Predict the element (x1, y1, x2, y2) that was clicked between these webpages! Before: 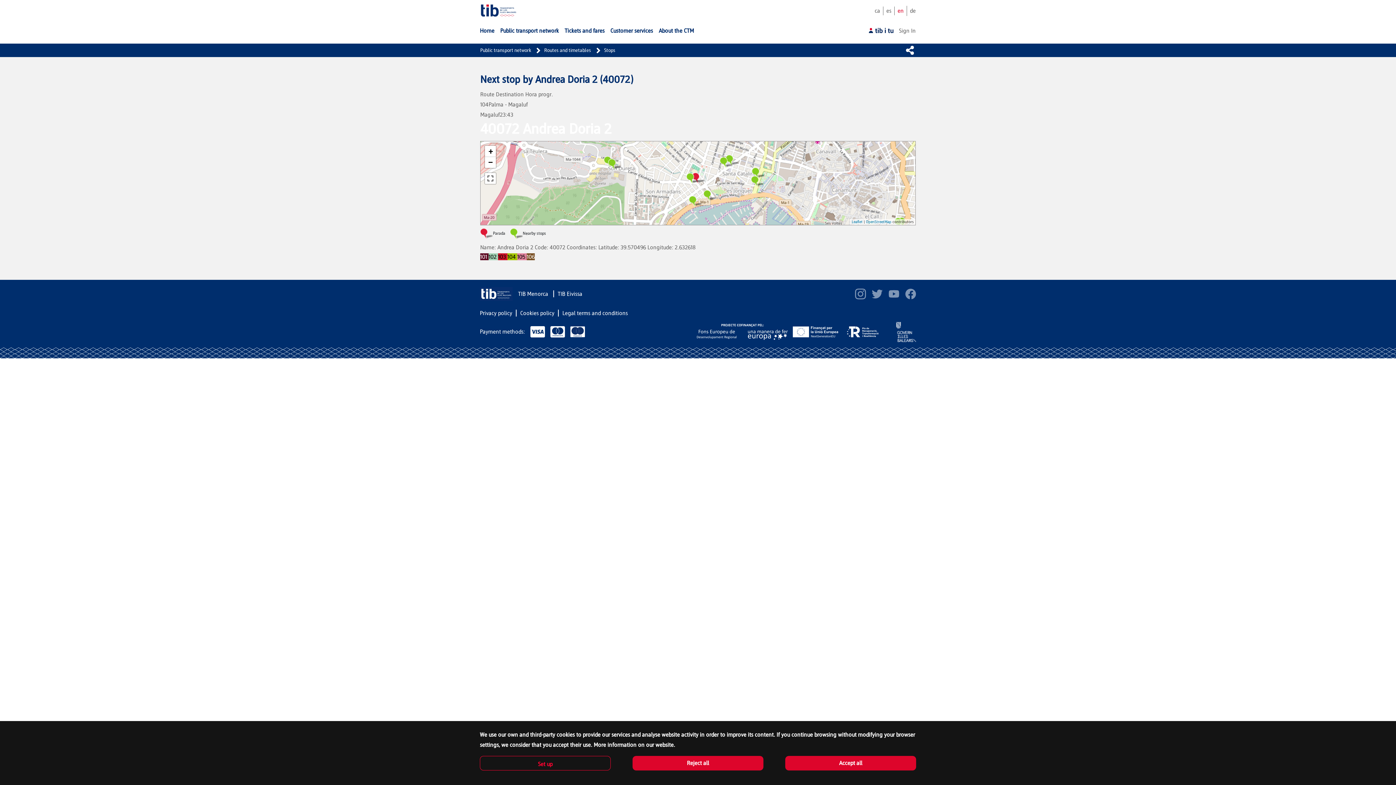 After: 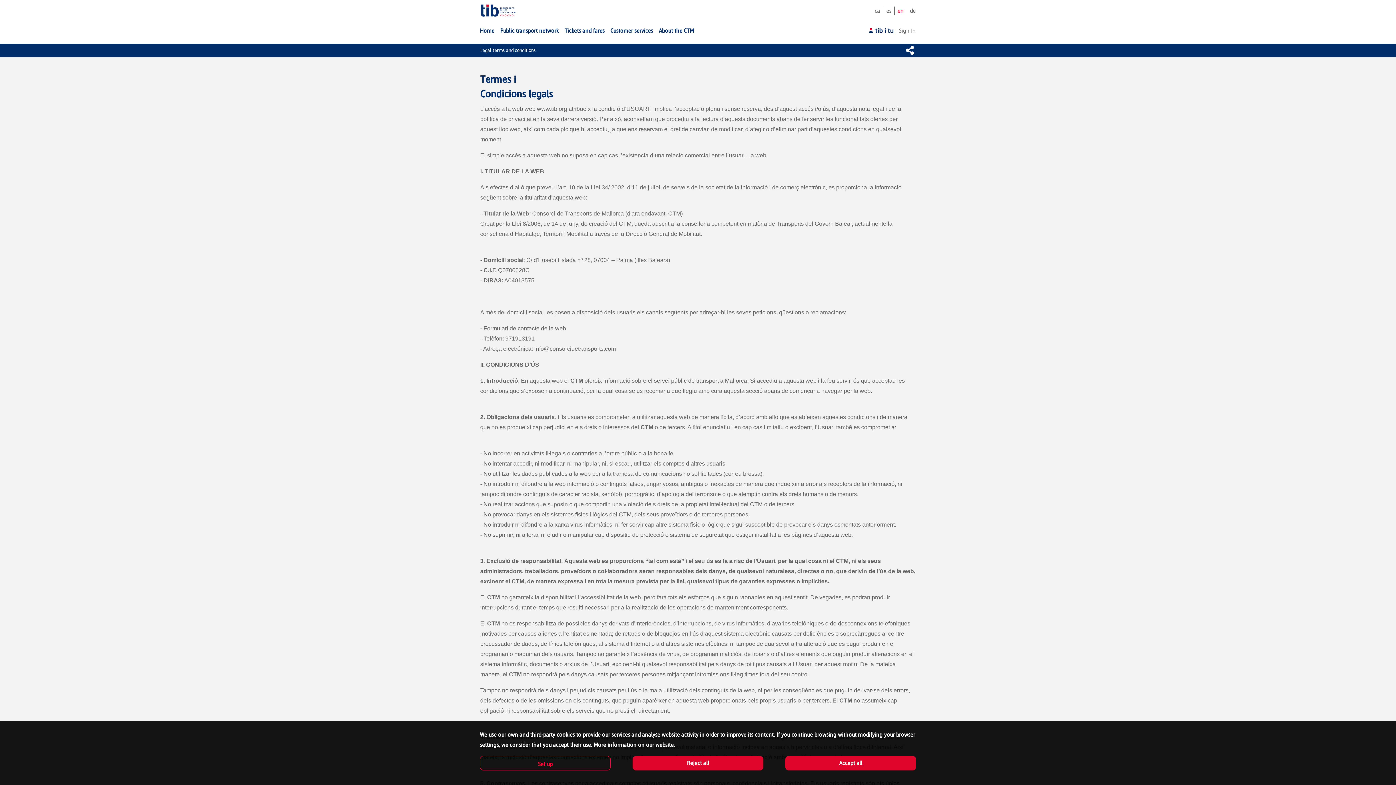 Action: bbox: (562, 309, 628, 316) label: Legal terms and conditions